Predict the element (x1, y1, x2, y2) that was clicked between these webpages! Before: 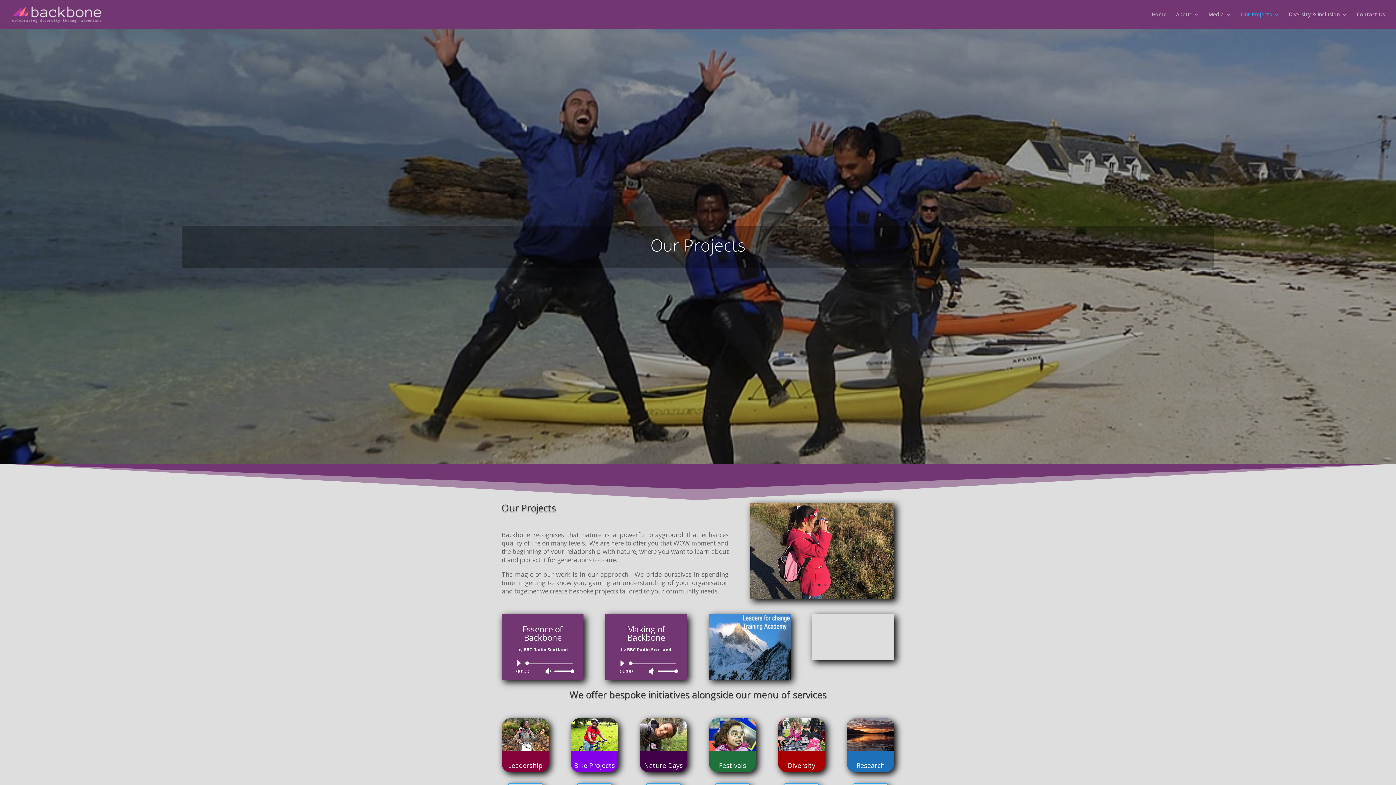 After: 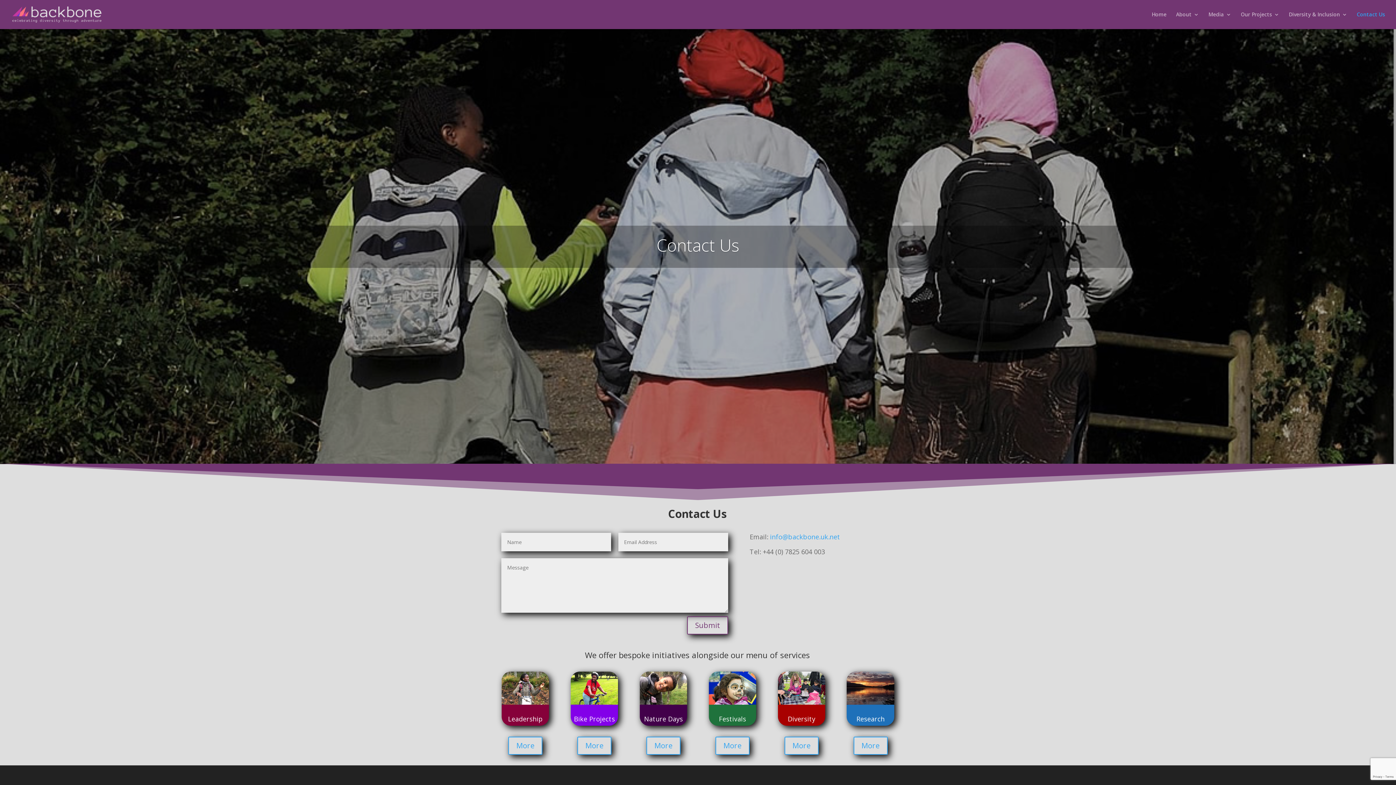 Action: bbox: (1357, 12, 1385, 29) label: Contact Us